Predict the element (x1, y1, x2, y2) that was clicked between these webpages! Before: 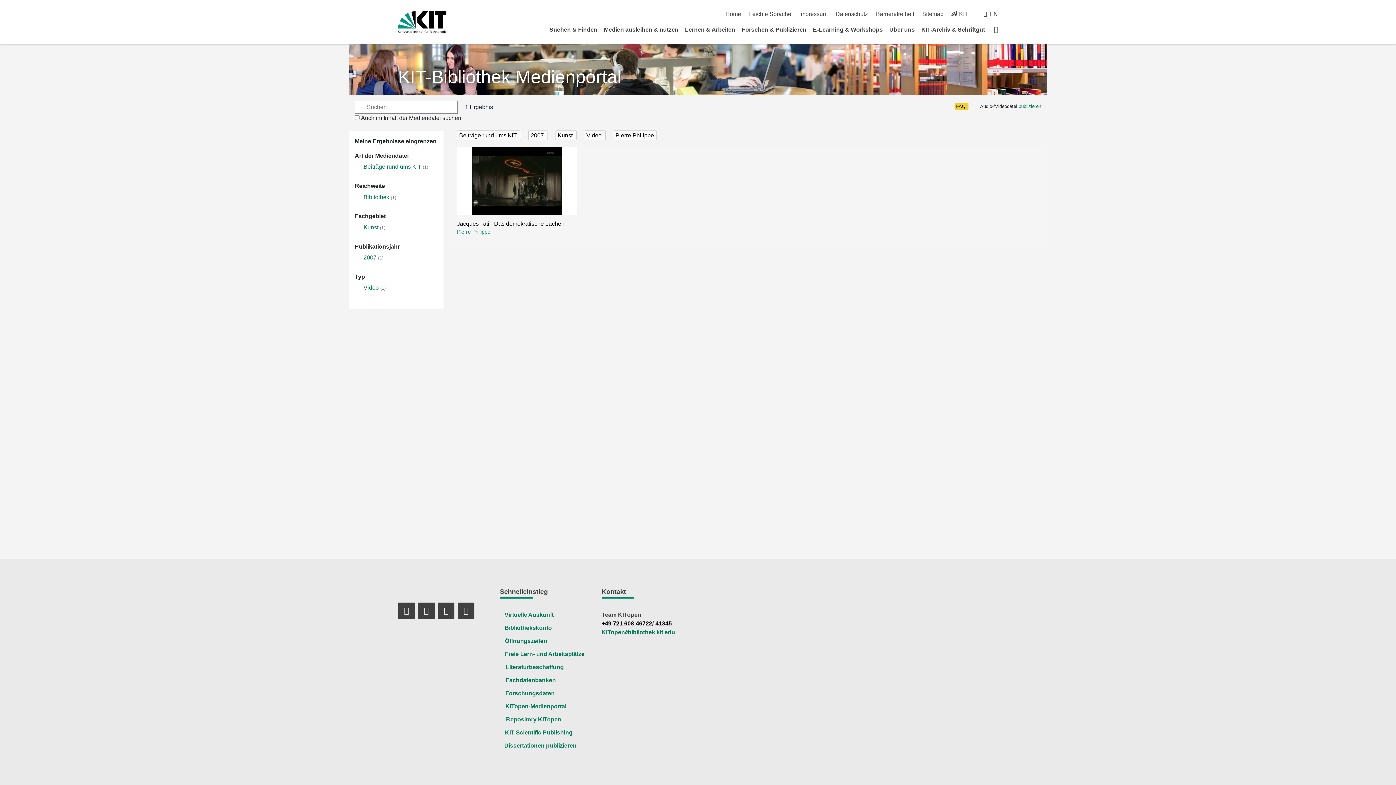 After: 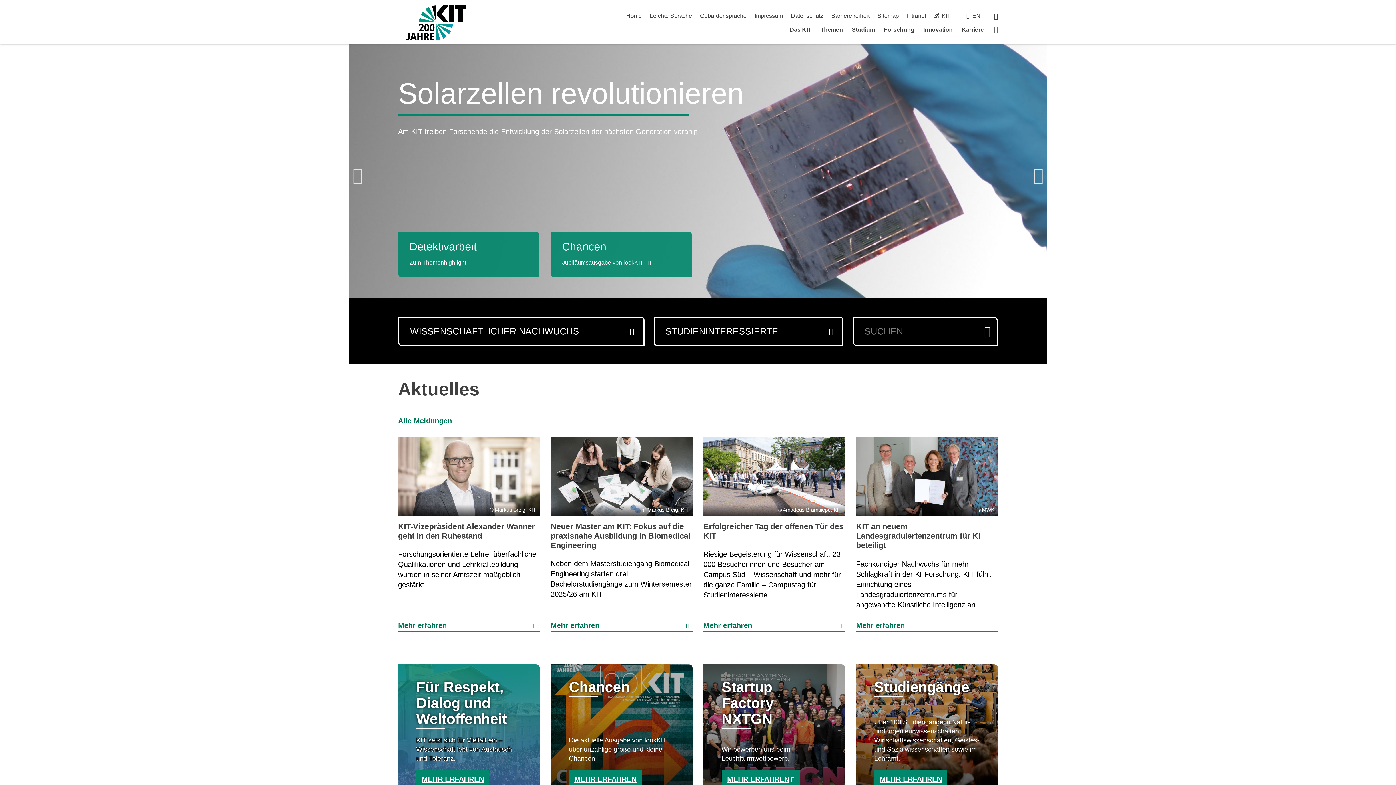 Action: bbox: (398, 11, 446, 33)